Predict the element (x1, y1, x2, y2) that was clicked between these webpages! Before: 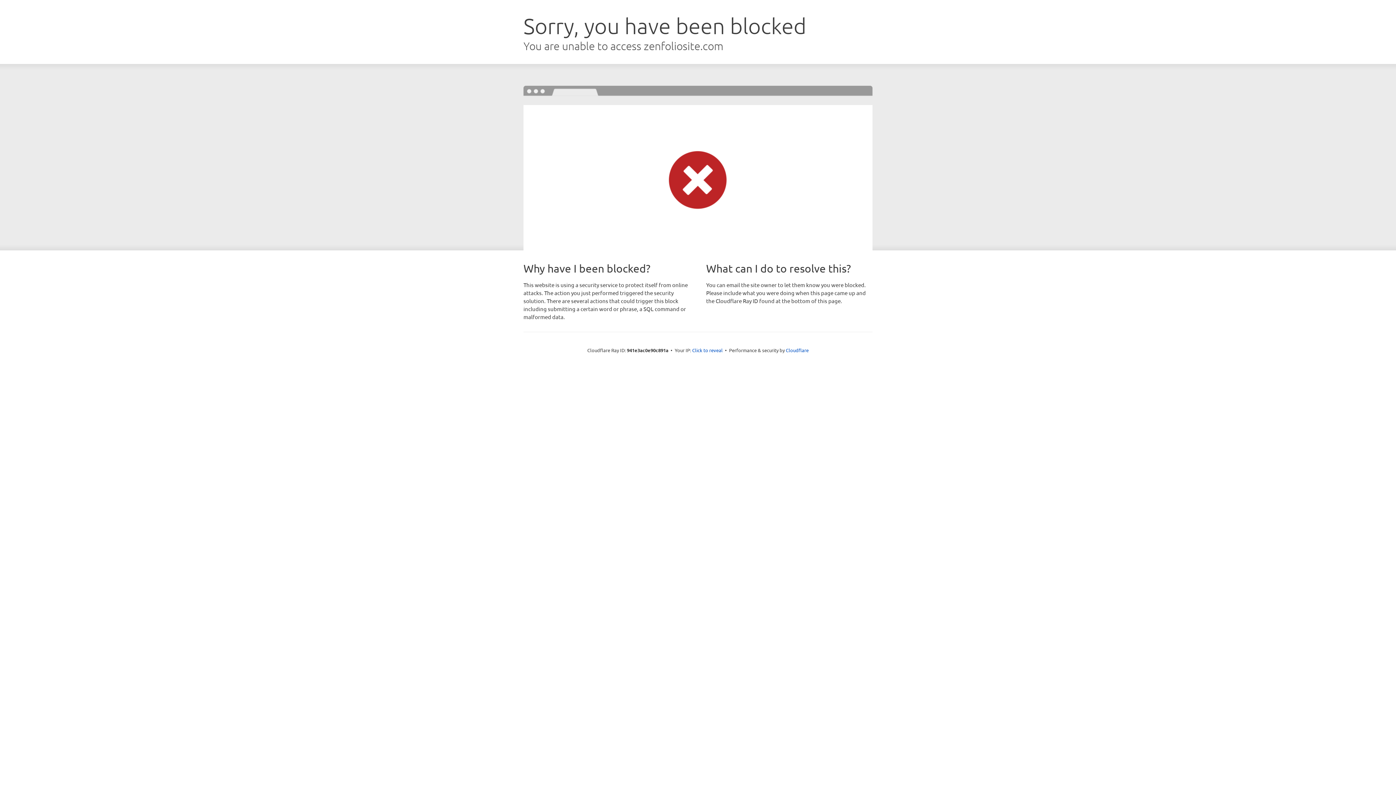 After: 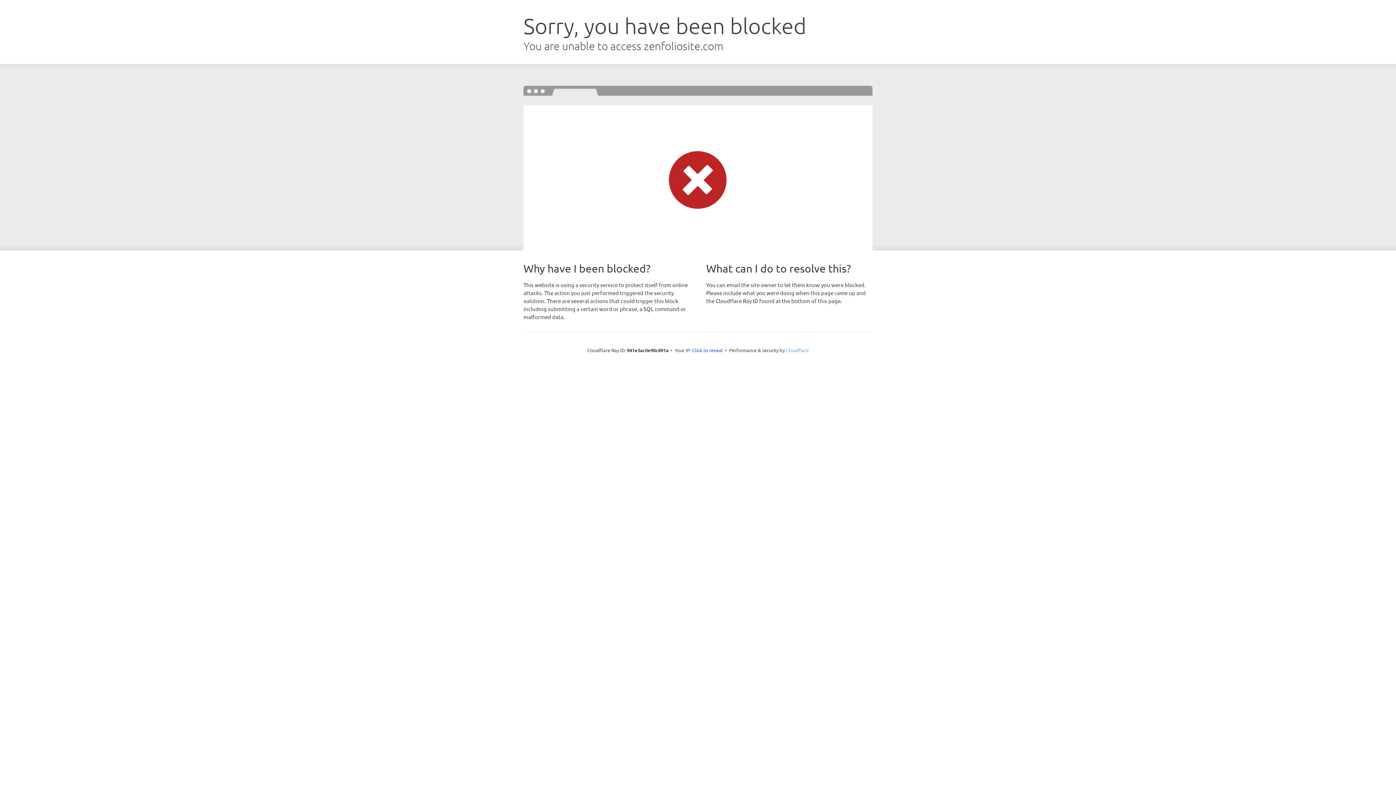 Action: bbox: (786, 347, 808, 353) label: Cloudflare